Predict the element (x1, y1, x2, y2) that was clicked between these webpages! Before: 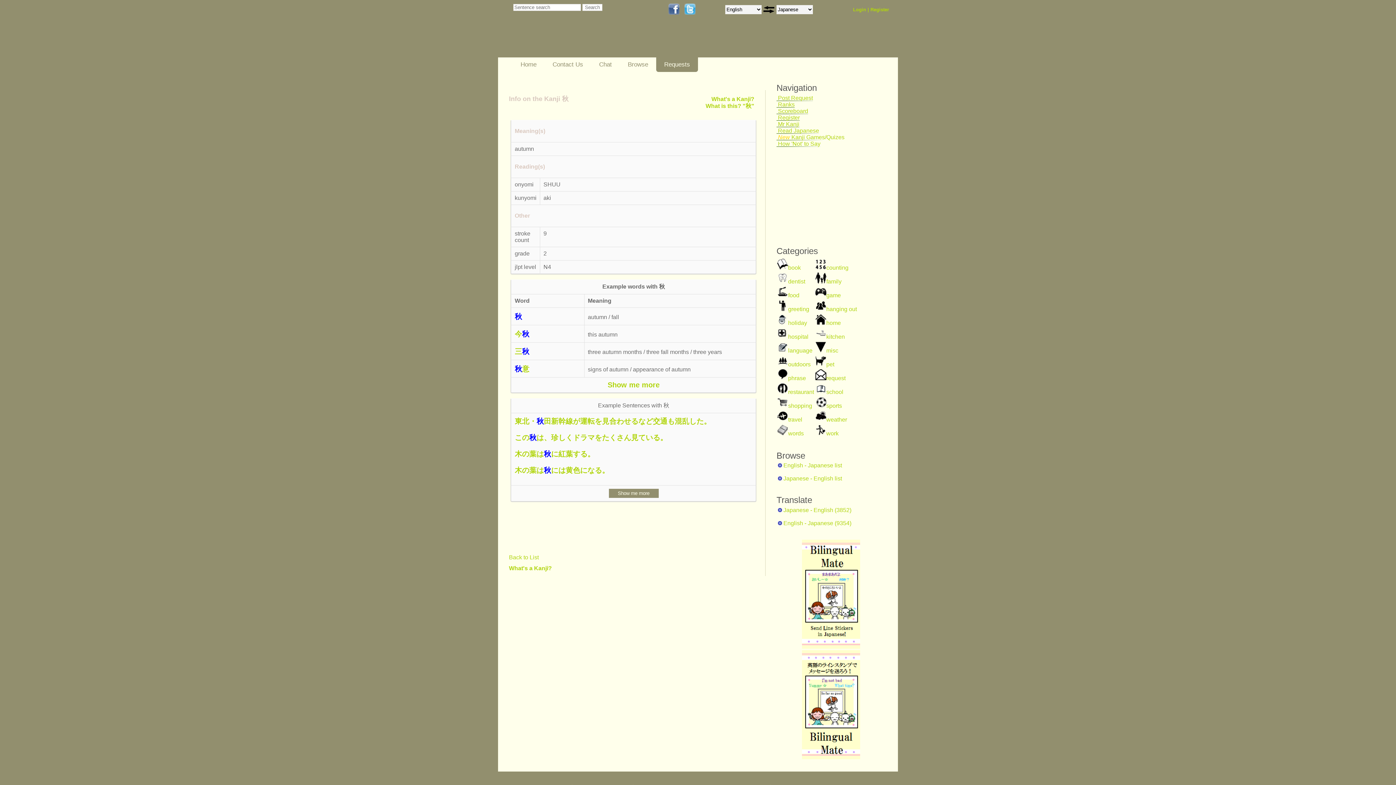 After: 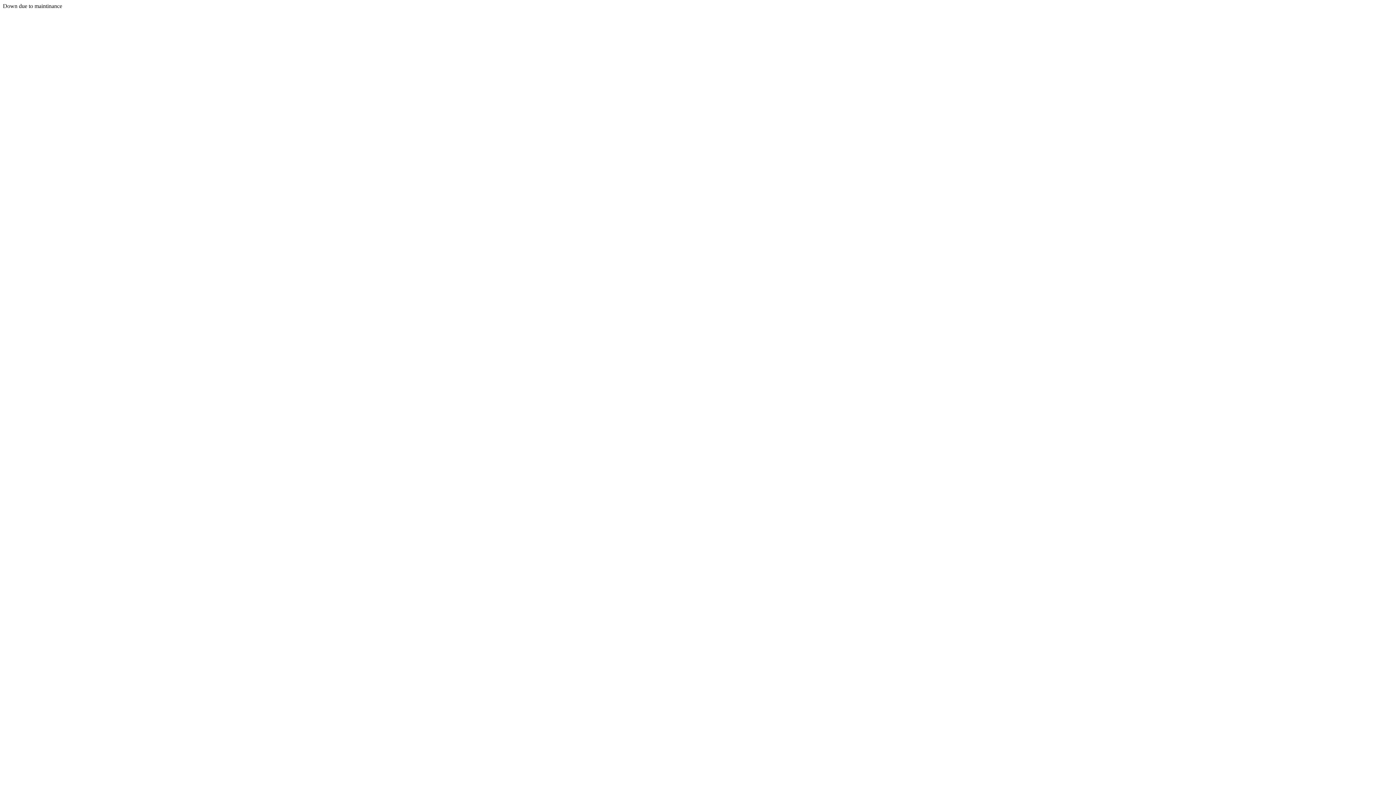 Action: bbox: (815, 306, 826, 312)